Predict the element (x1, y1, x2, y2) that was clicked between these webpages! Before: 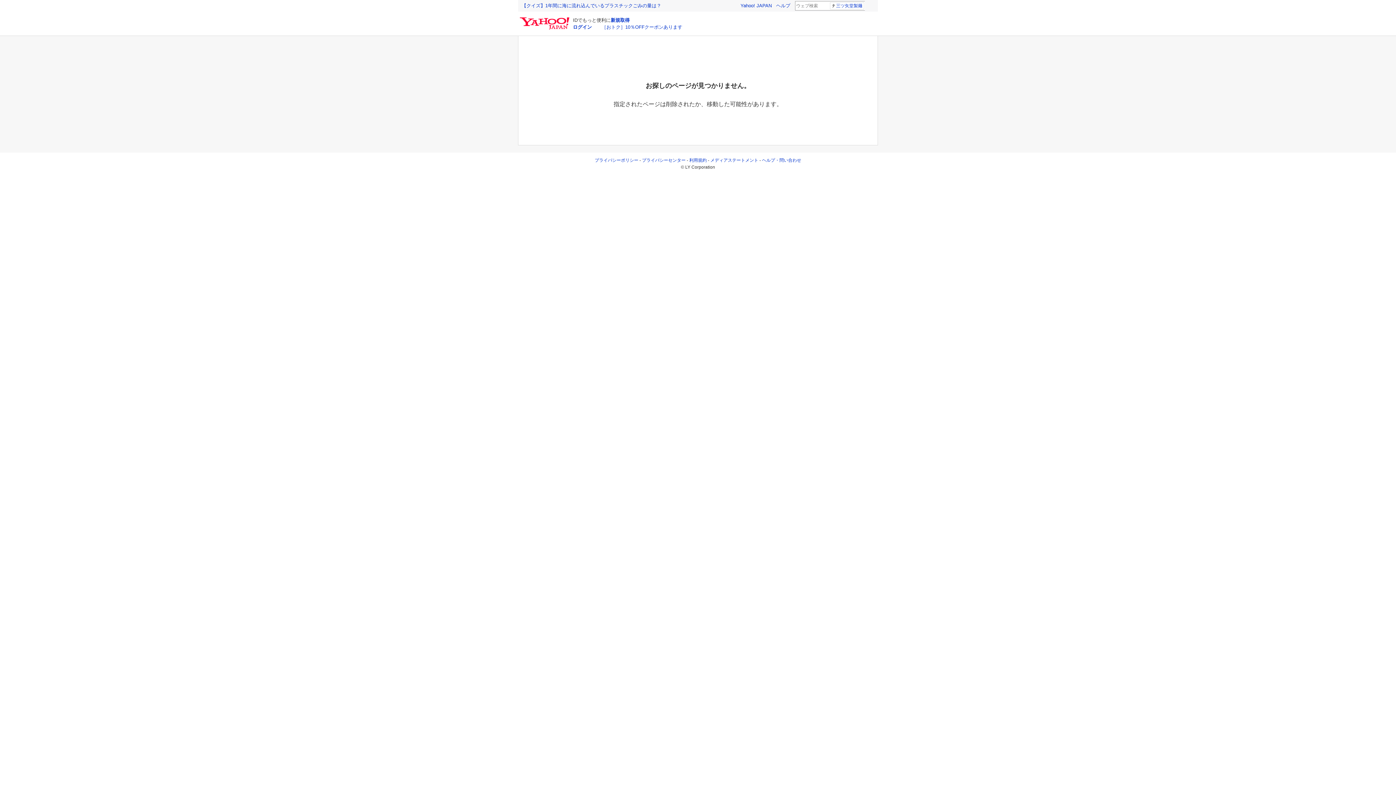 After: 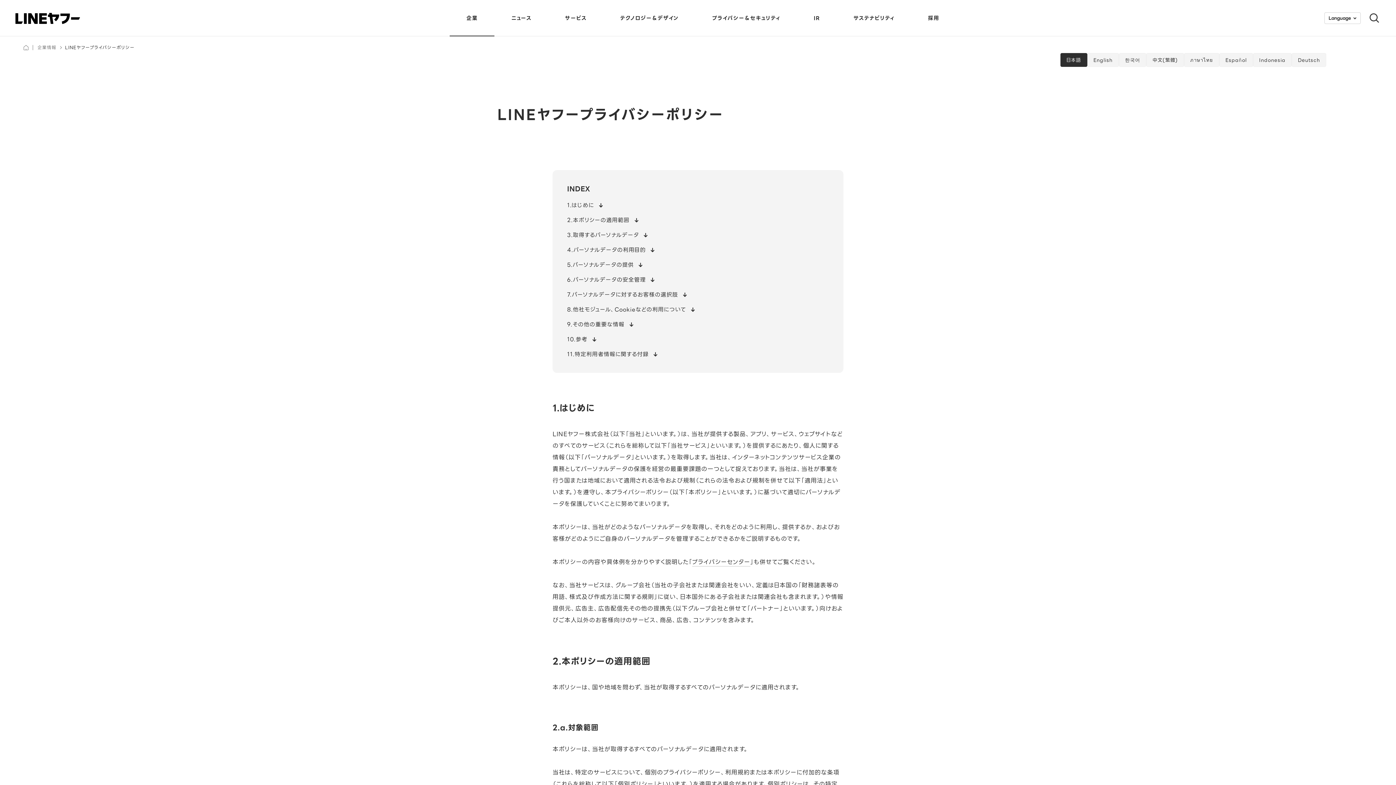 Action: bbox: (594, 157, 638, 162) label: プライバシーポリシー